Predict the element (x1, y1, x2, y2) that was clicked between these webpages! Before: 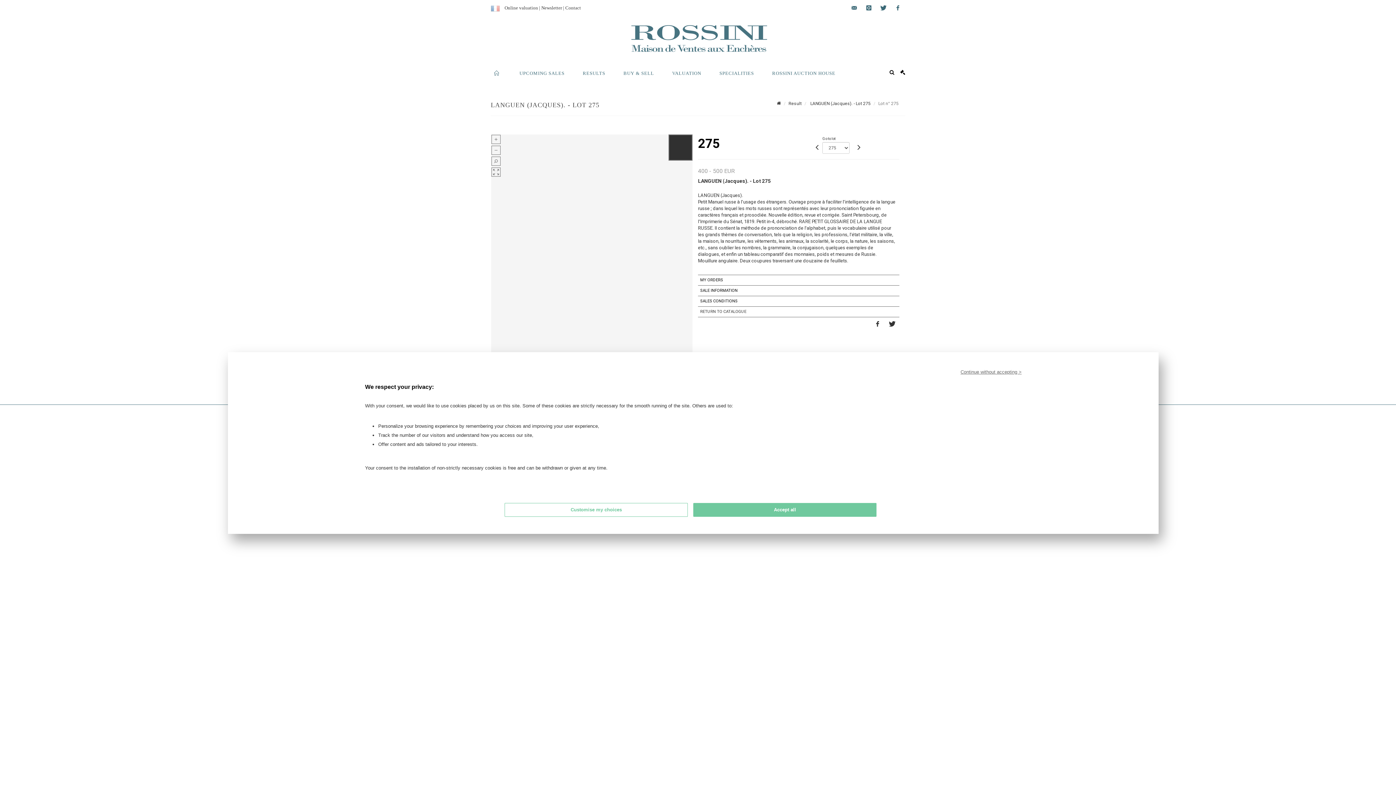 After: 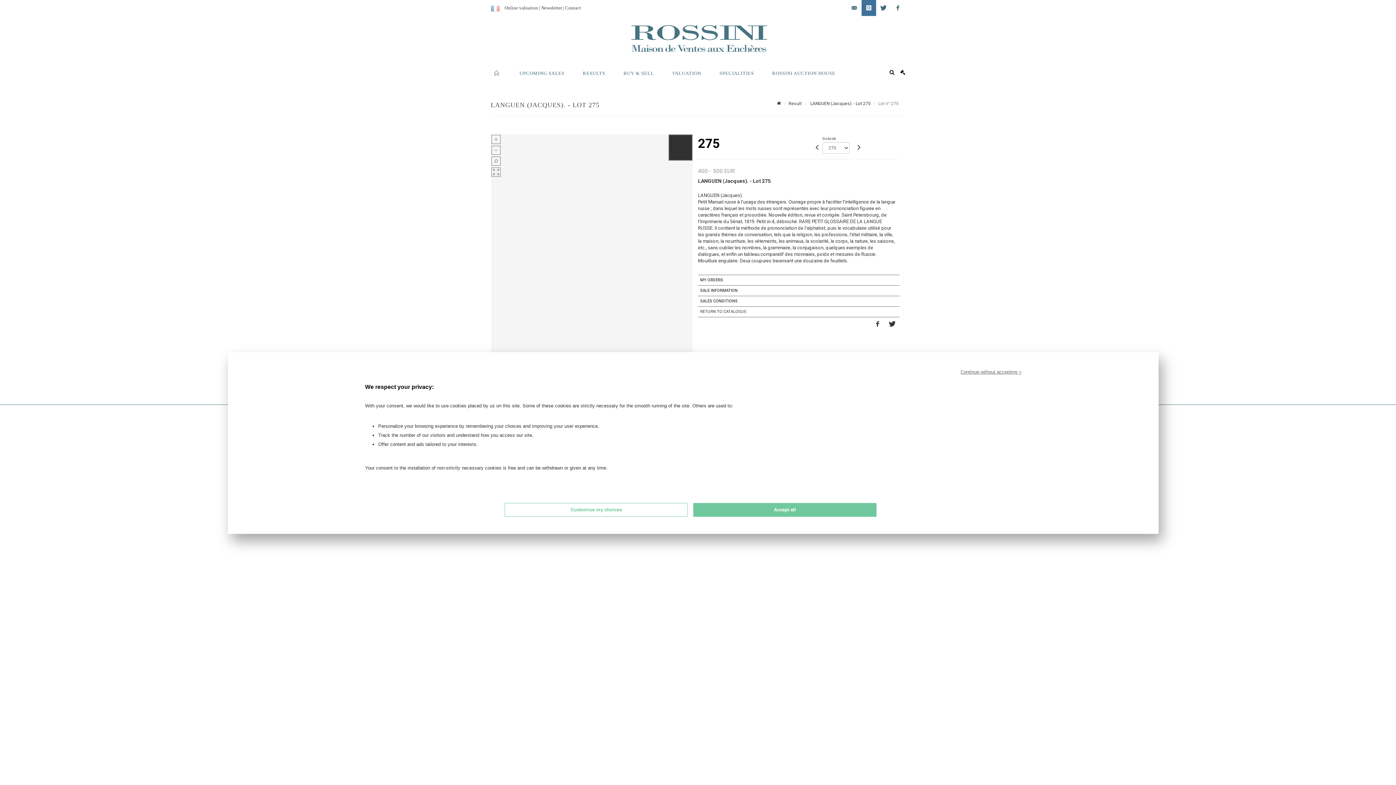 Action: label: instagram bbox: (861, 0, 876, 16)